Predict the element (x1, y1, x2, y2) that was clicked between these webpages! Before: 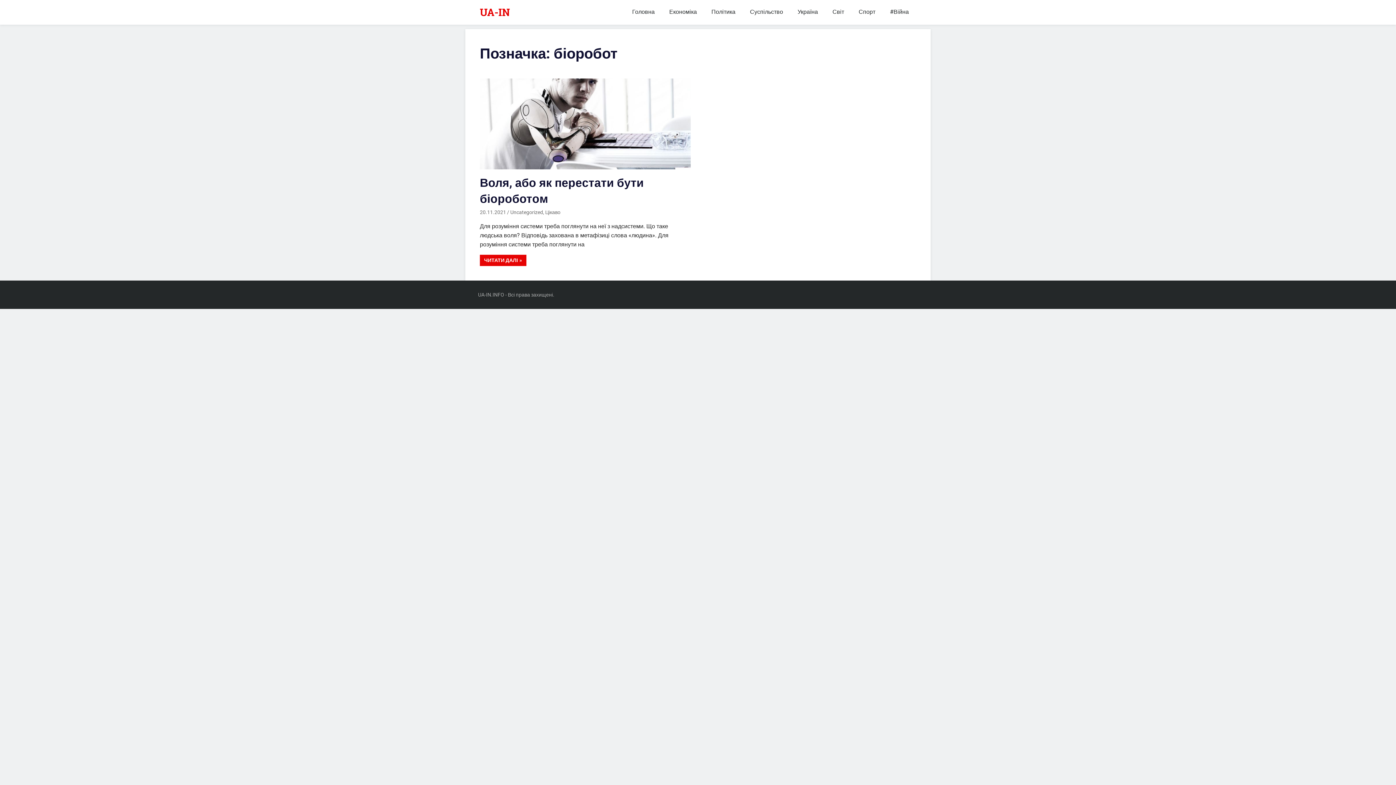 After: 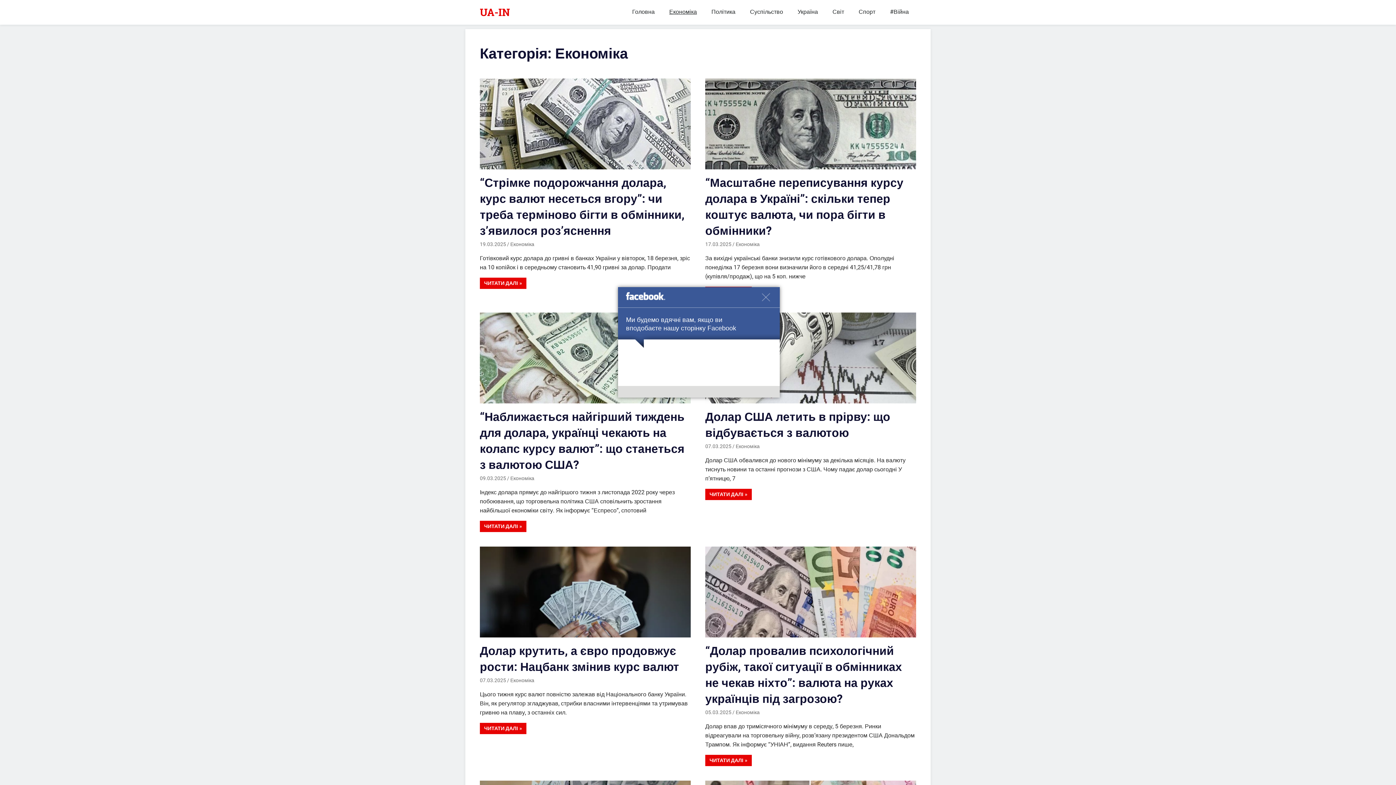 Action: bbox: (662, 2, 704, 20) label: Економіка